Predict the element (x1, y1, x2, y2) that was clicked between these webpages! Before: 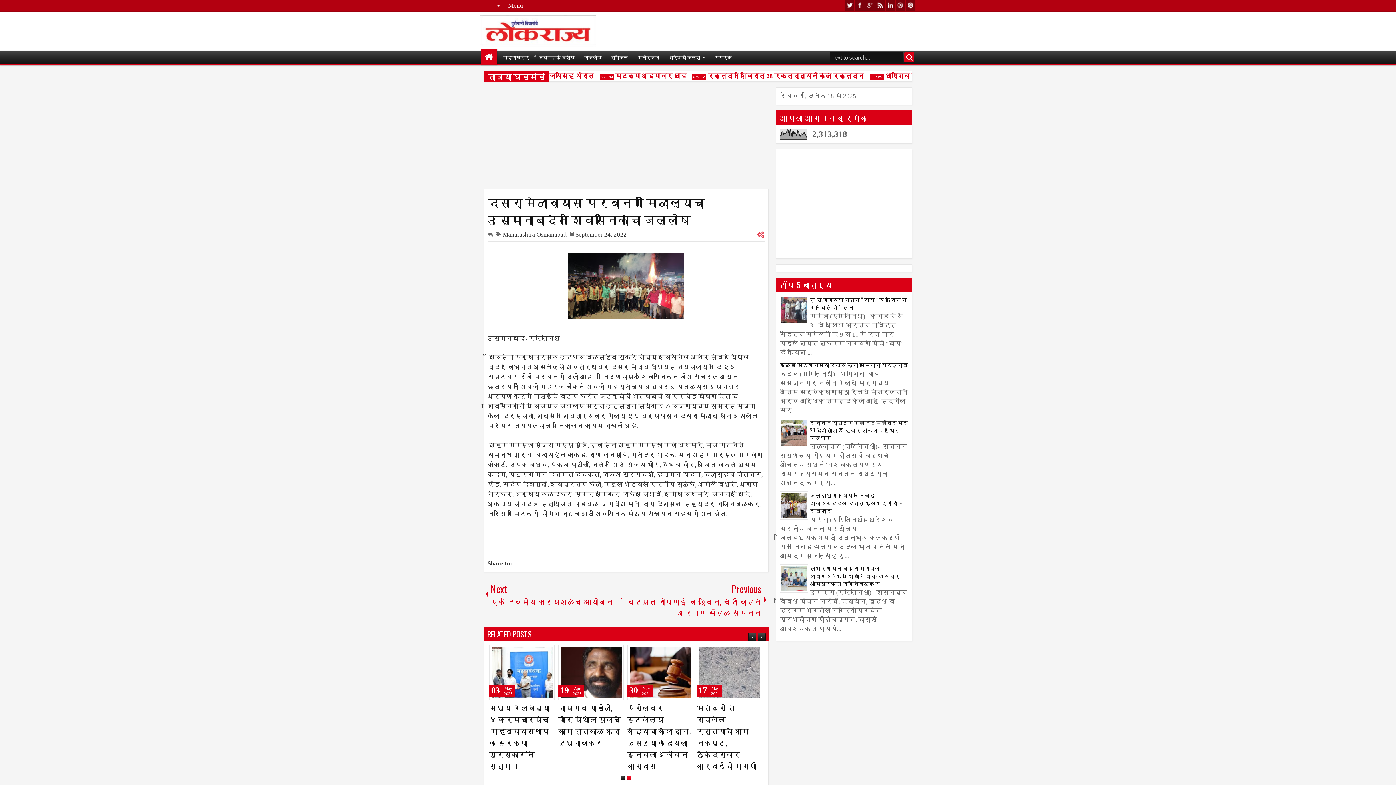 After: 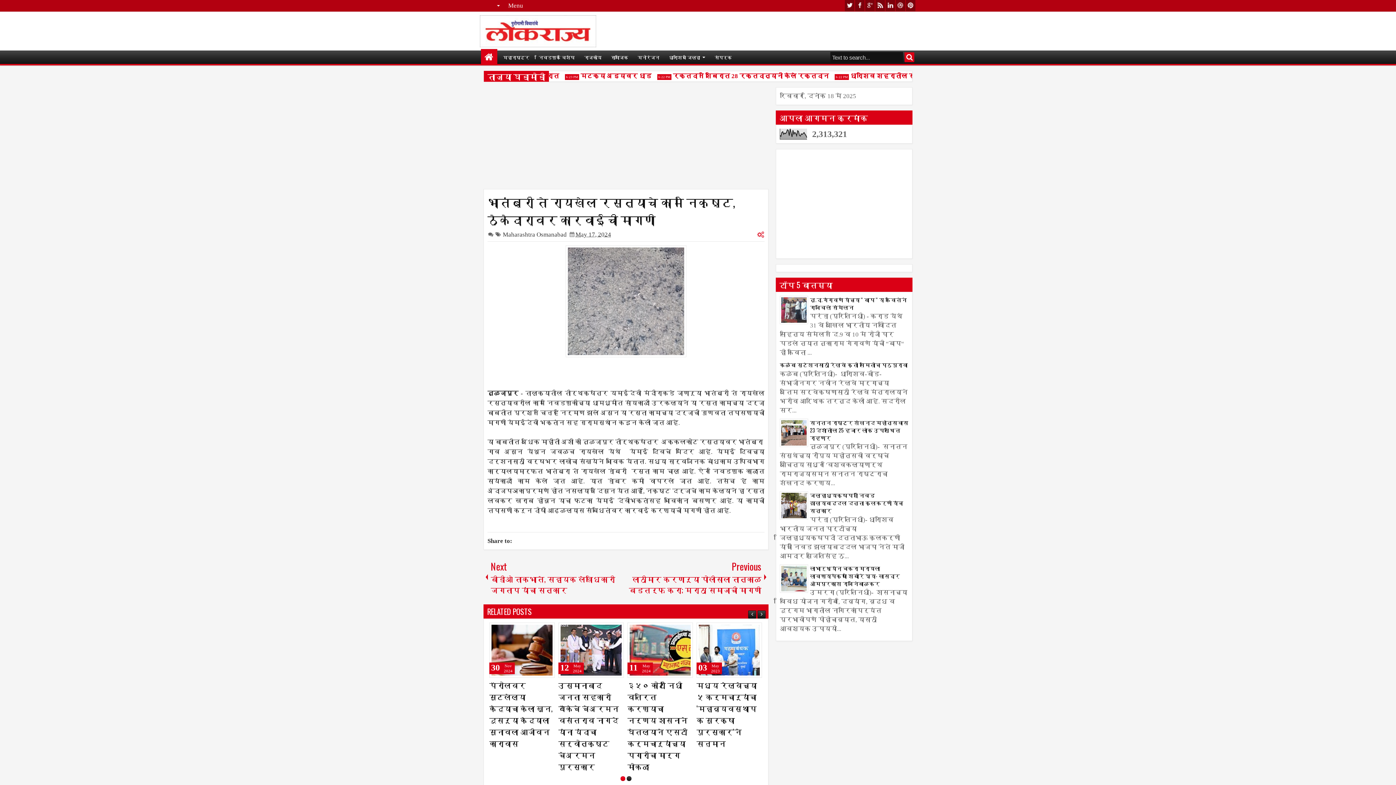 Action: bbox: (560, 647, 621, 698)